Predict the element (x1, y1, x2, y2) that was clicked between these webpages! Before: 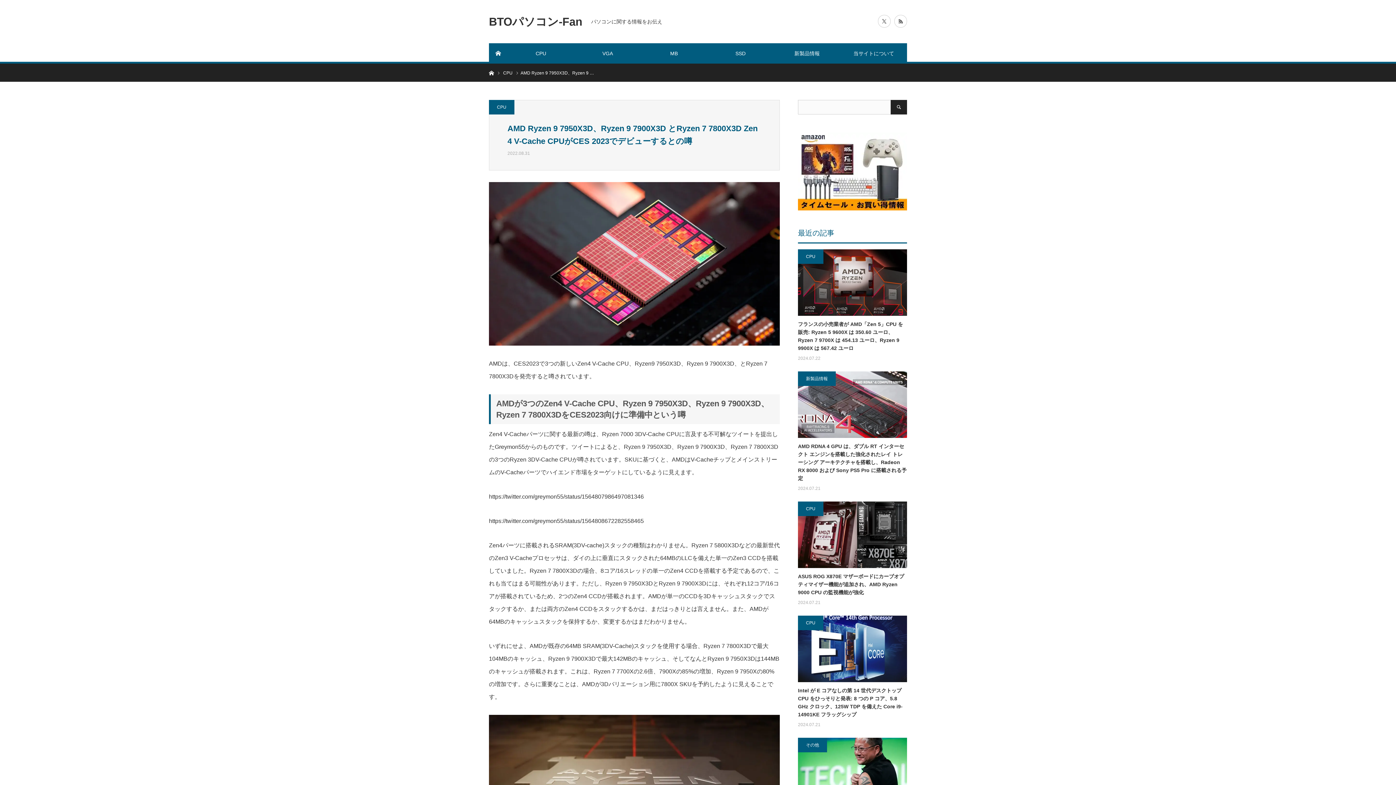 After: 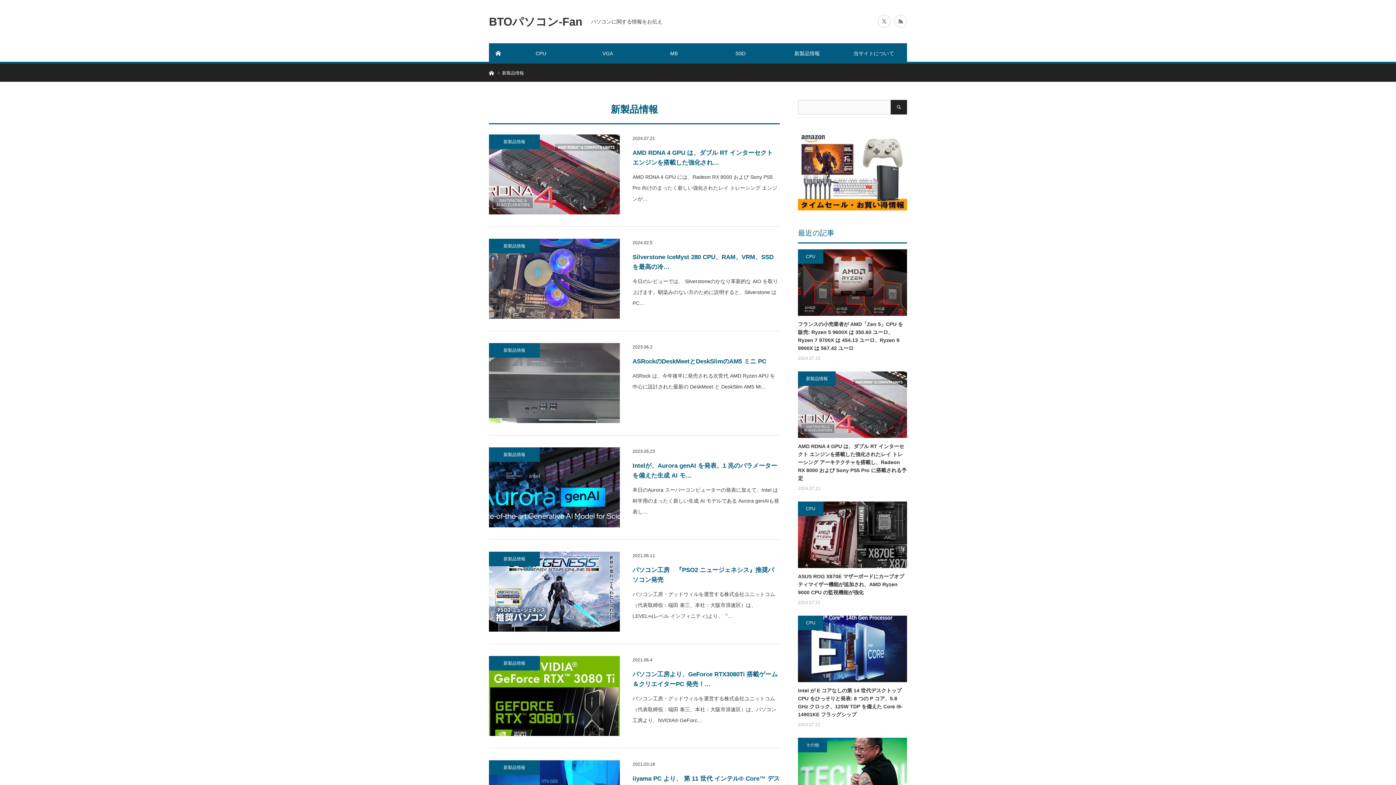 Action: label: 　　新製品情報　　 bbox: (774, 43, 840, 63)